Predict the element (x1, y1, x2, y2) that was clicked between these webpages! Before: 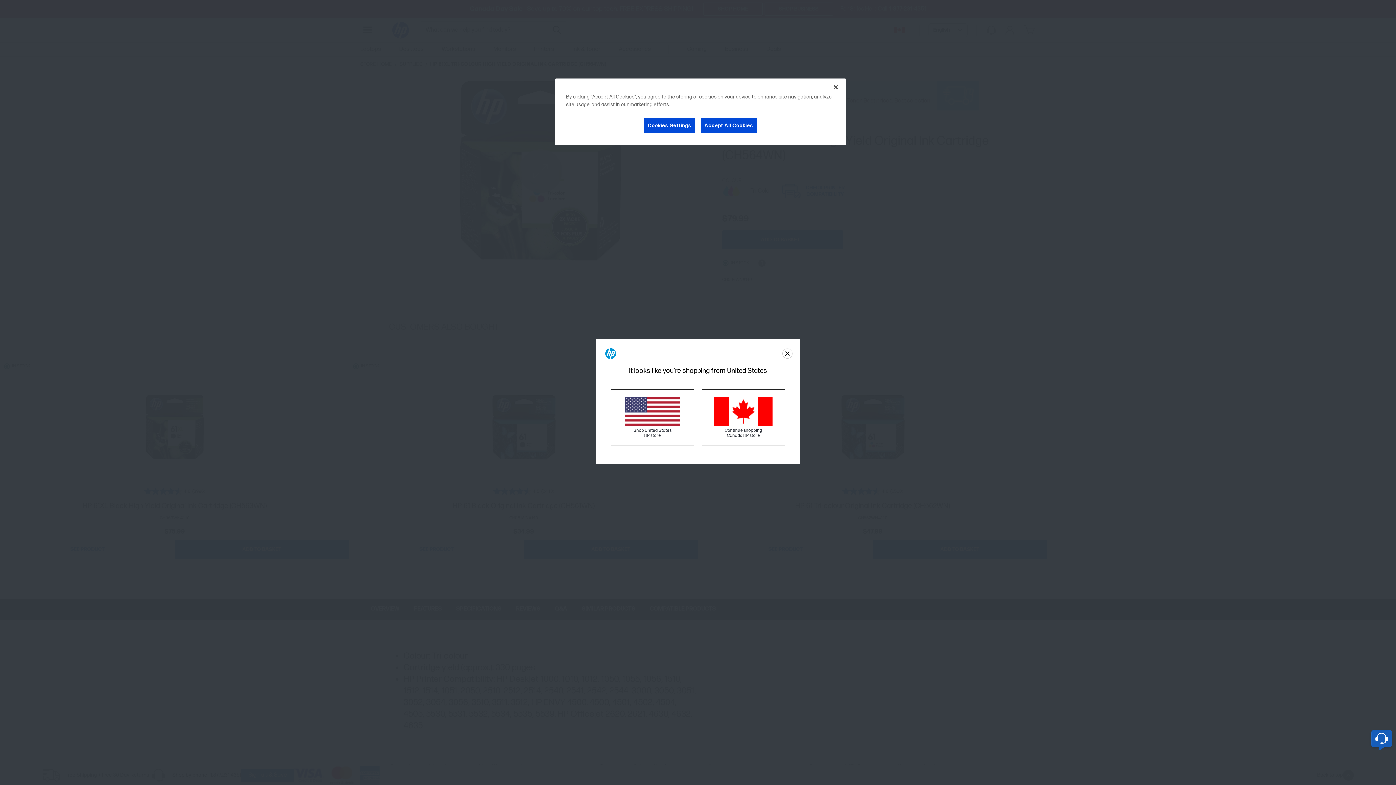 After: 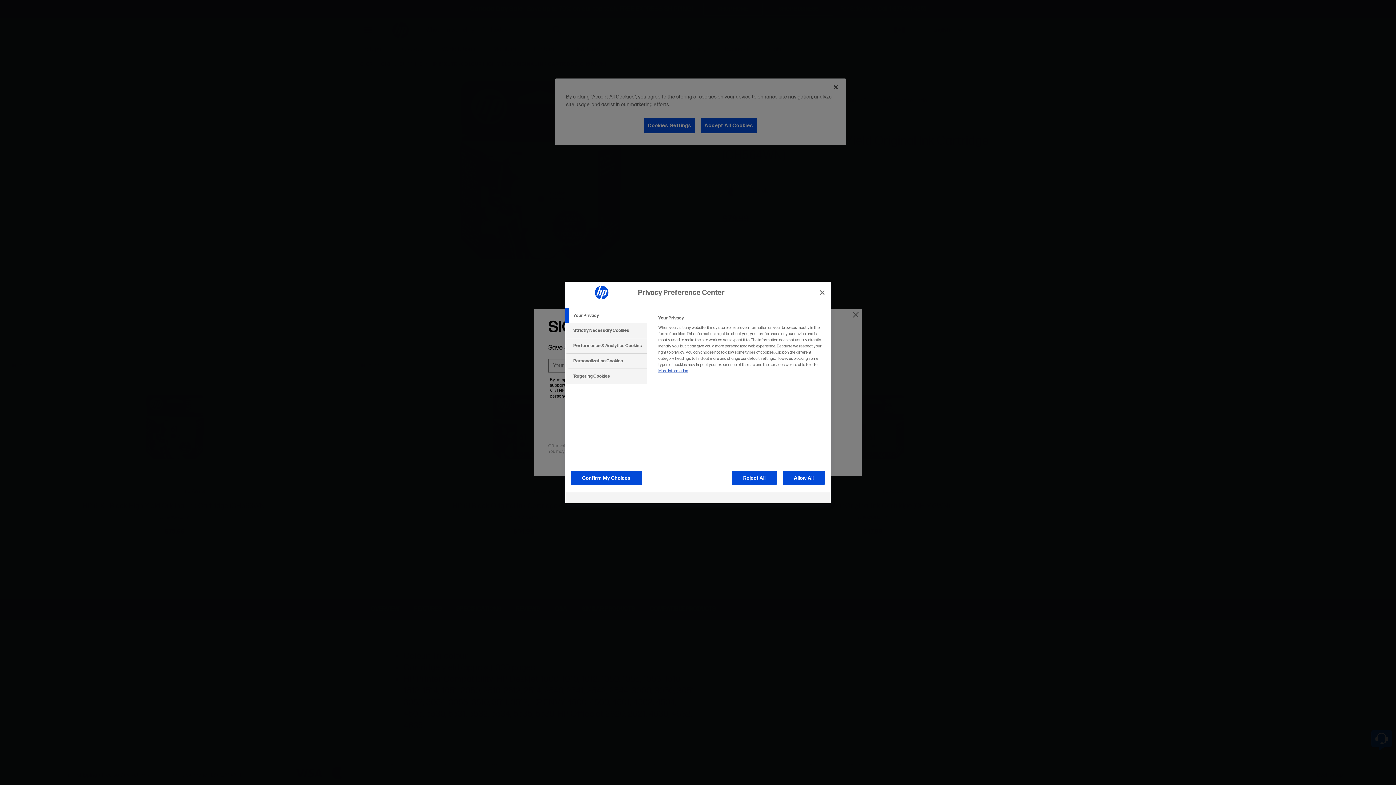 Action: bbox: (643, 117, 695, 133) label: Cookies Settings